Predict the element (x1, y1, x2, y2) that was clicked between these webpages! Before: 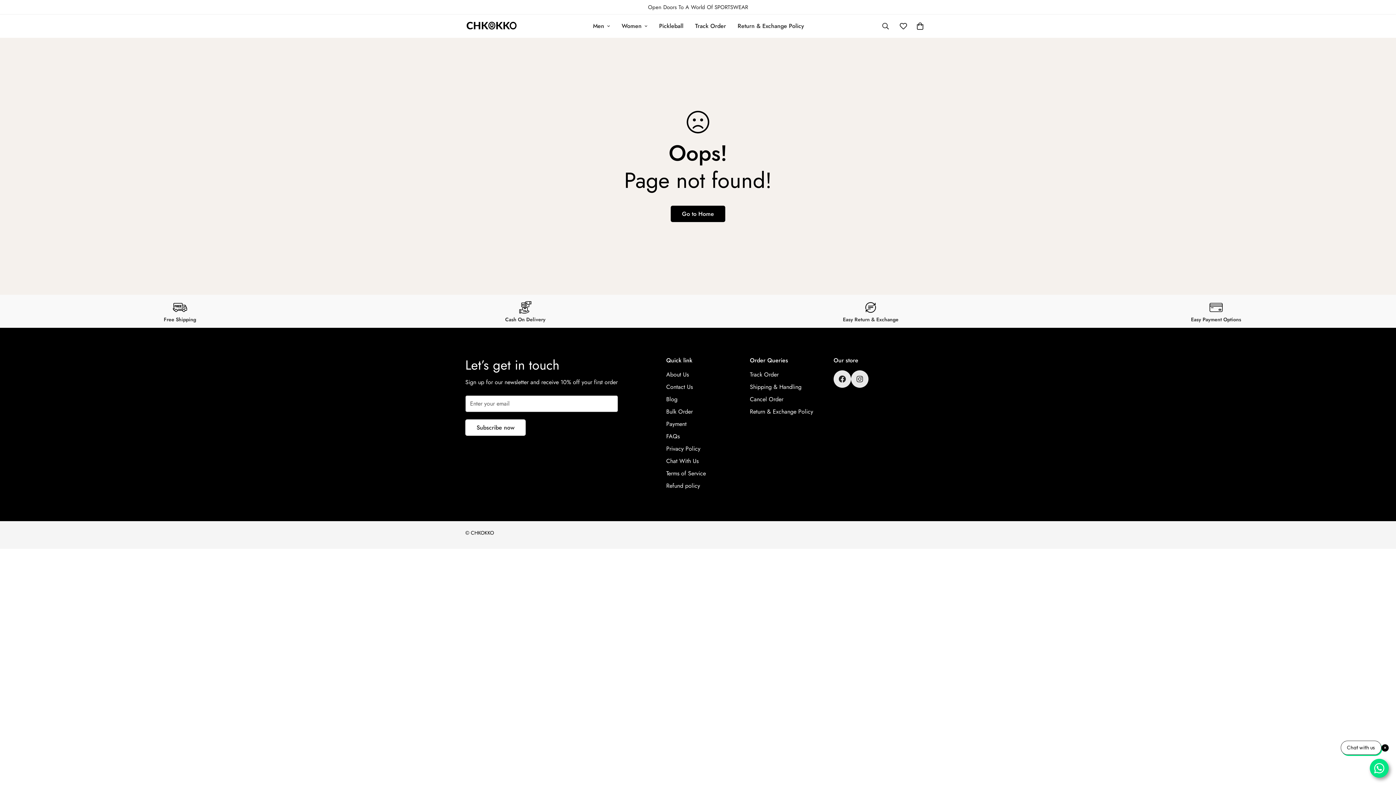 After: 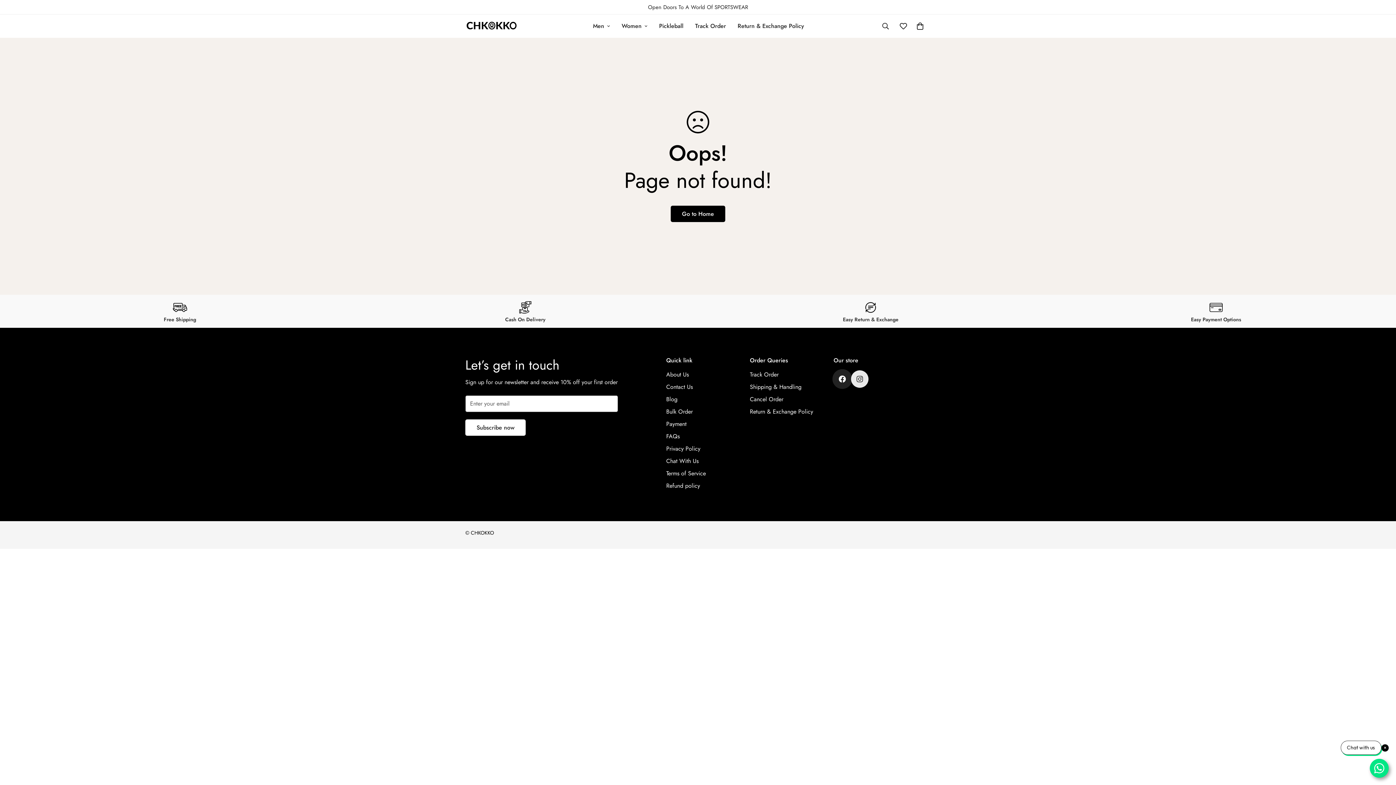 Action: bbox: (833, 370, 851, 388) label: 300k Followers